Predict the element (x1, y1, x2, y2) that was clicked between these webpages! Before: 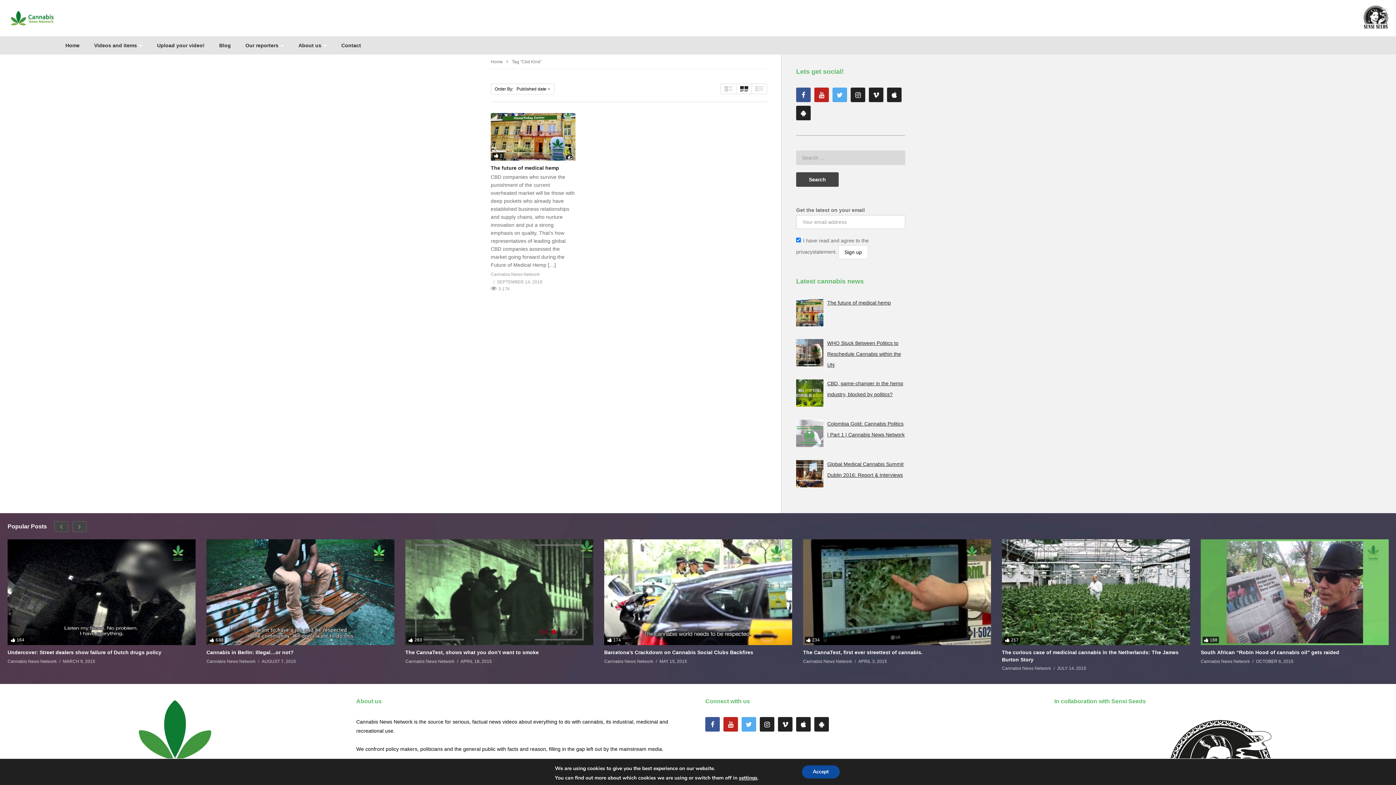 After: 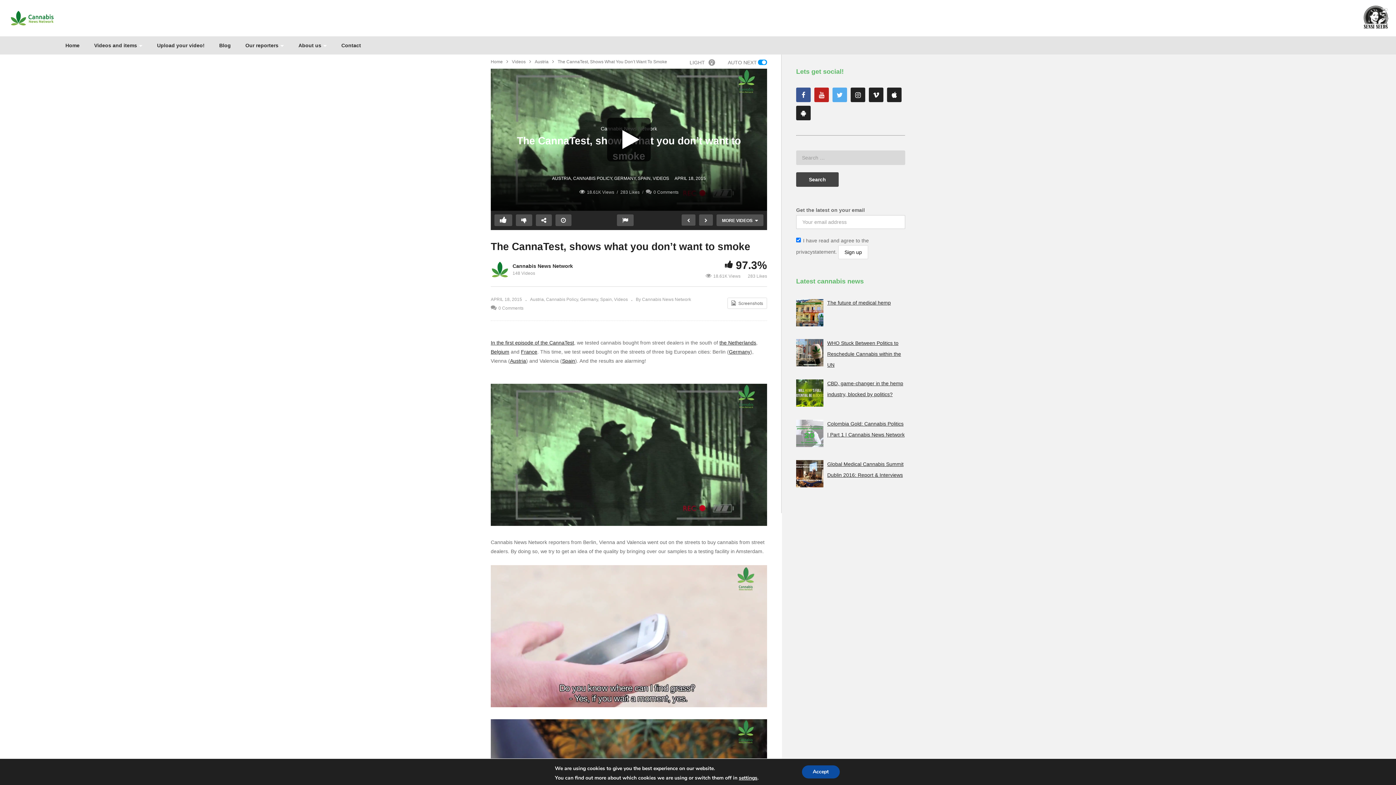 Action: bbox: (460, 658, 492, 665) label: APRIL 18, 2015